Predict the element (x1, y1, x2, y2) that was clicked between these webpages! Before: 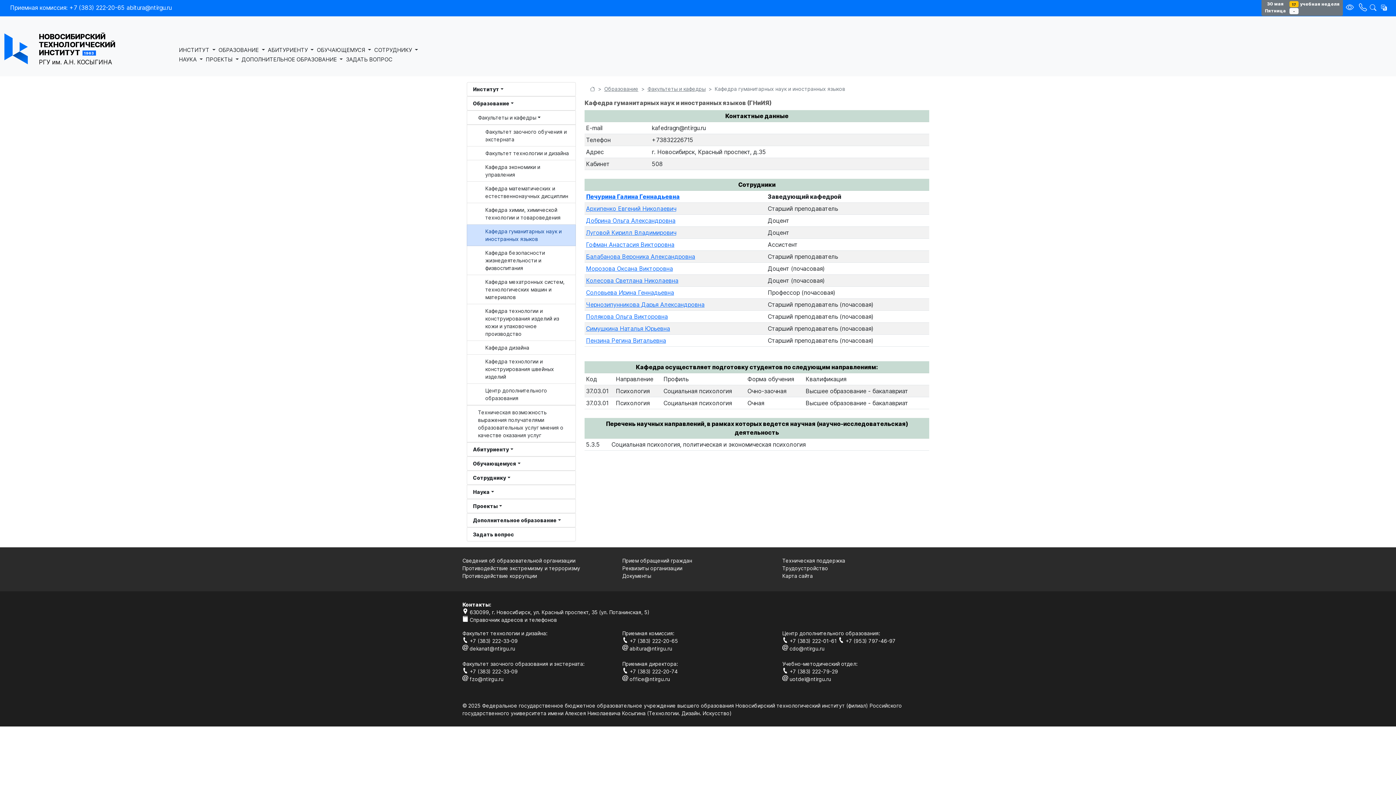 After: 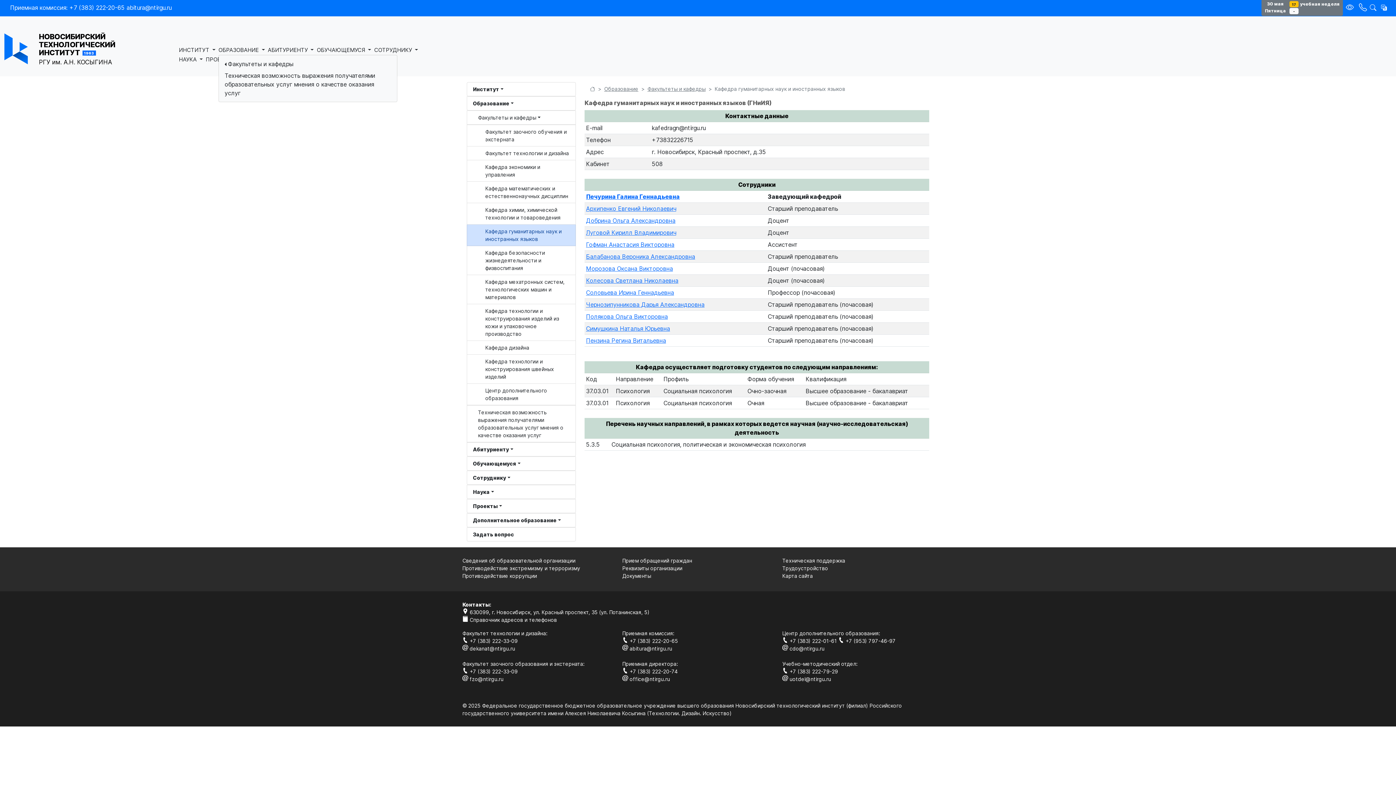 Action: bbox: (218, 44, 267, 54) label: ОБРАЗОВАНИЕ 